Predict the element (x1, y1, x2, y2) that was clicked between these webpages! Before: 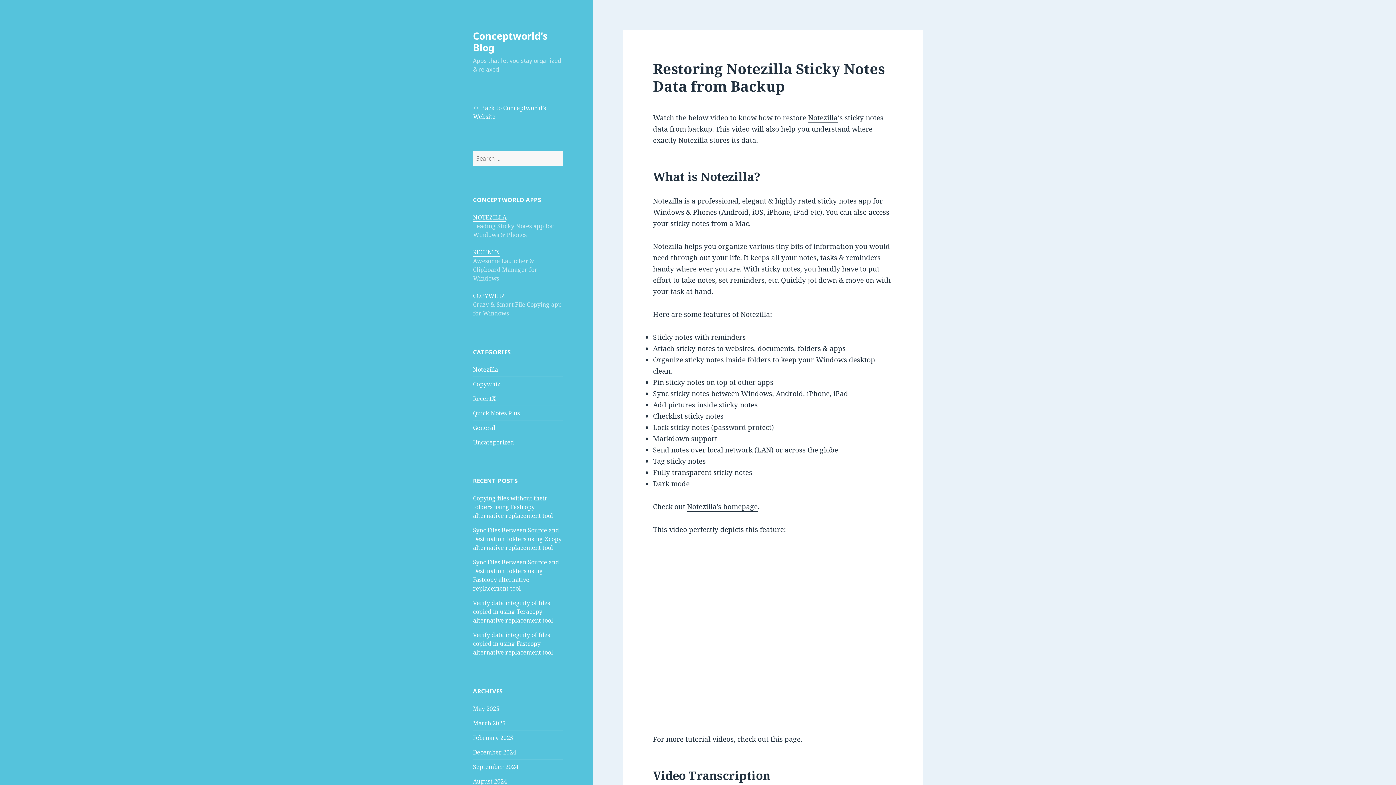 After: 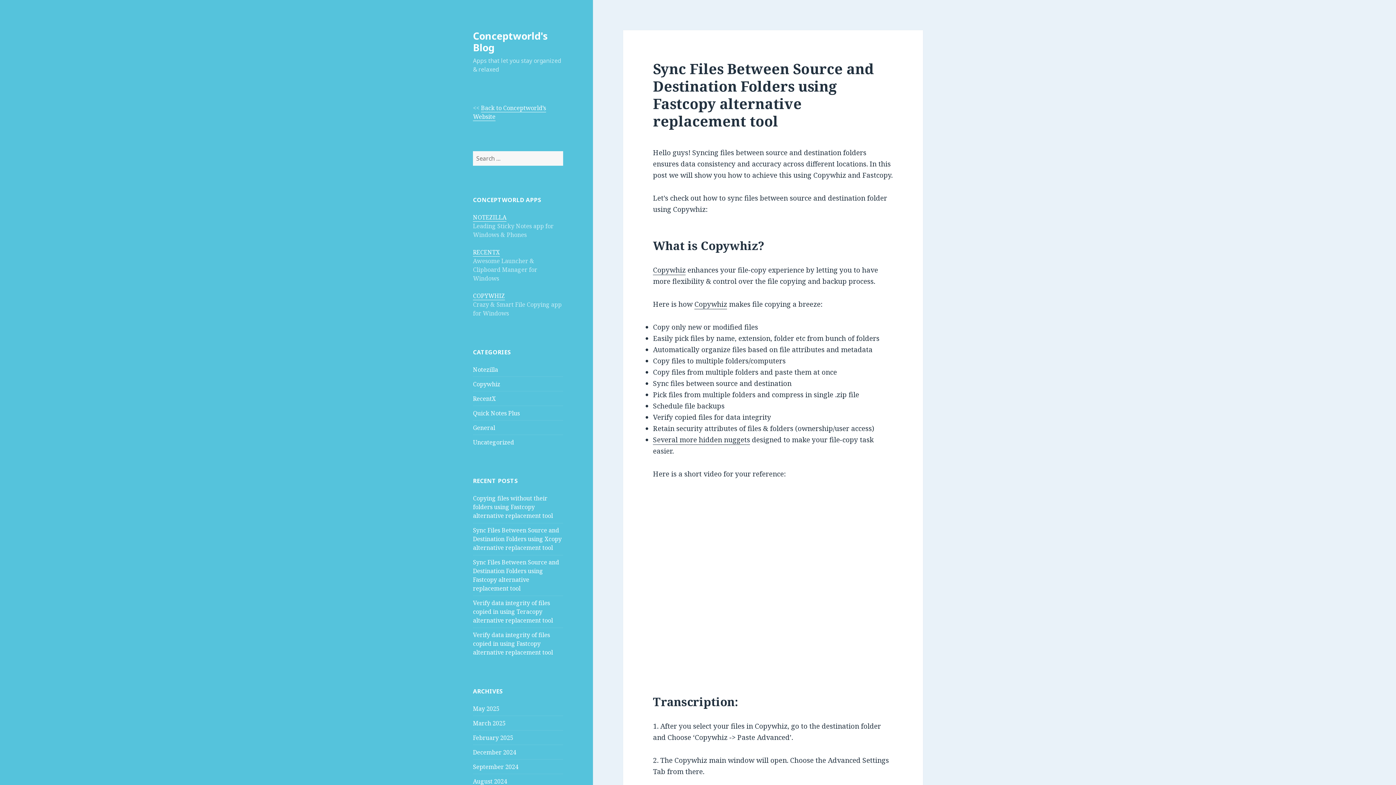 Action: bbox: (473, 558, 559, 592) label: Sync Files Between Source and Destination Folders using Fastcopy alternative replacement tool